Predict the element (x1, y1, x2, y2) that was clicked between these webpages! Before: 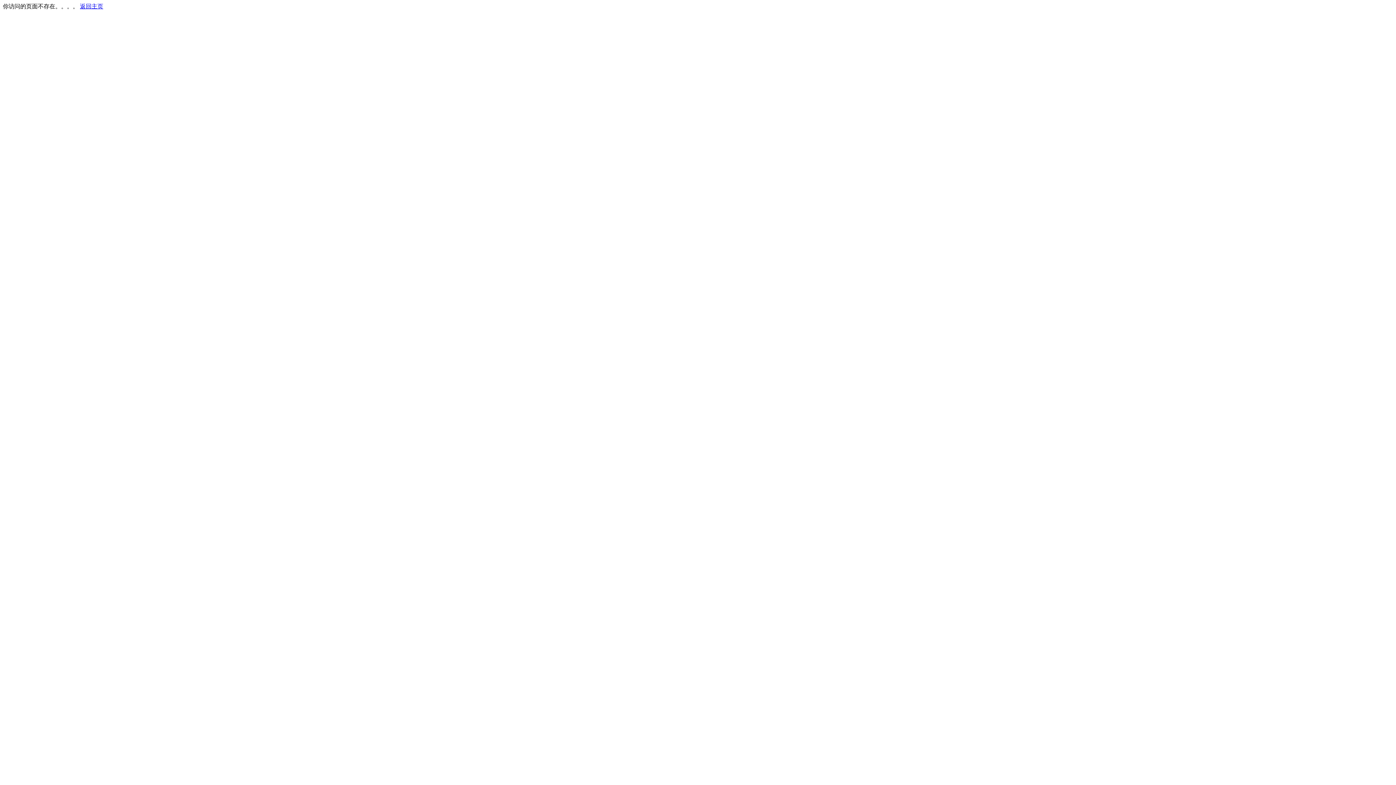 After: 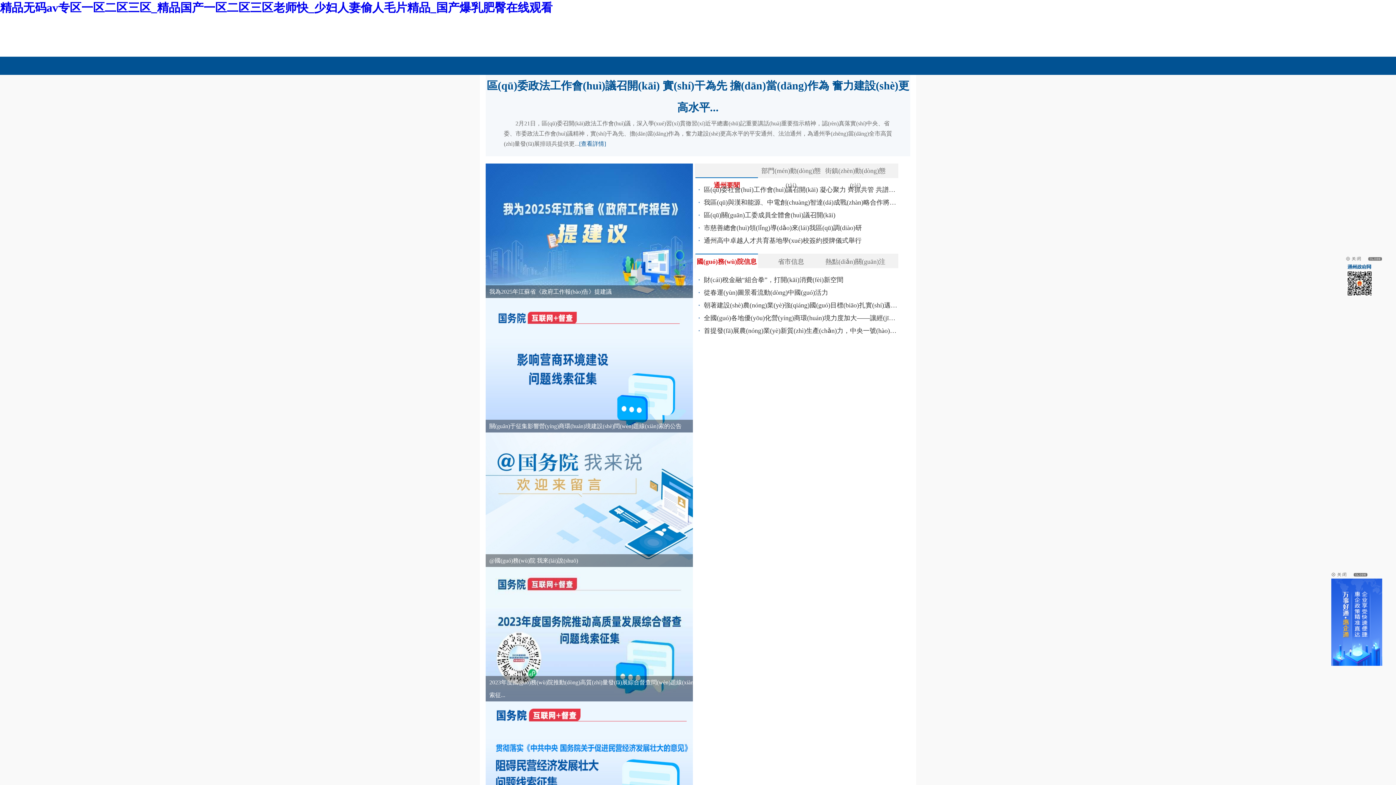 Action: bbox: (80, 3, 103, 9) label: 返回主页